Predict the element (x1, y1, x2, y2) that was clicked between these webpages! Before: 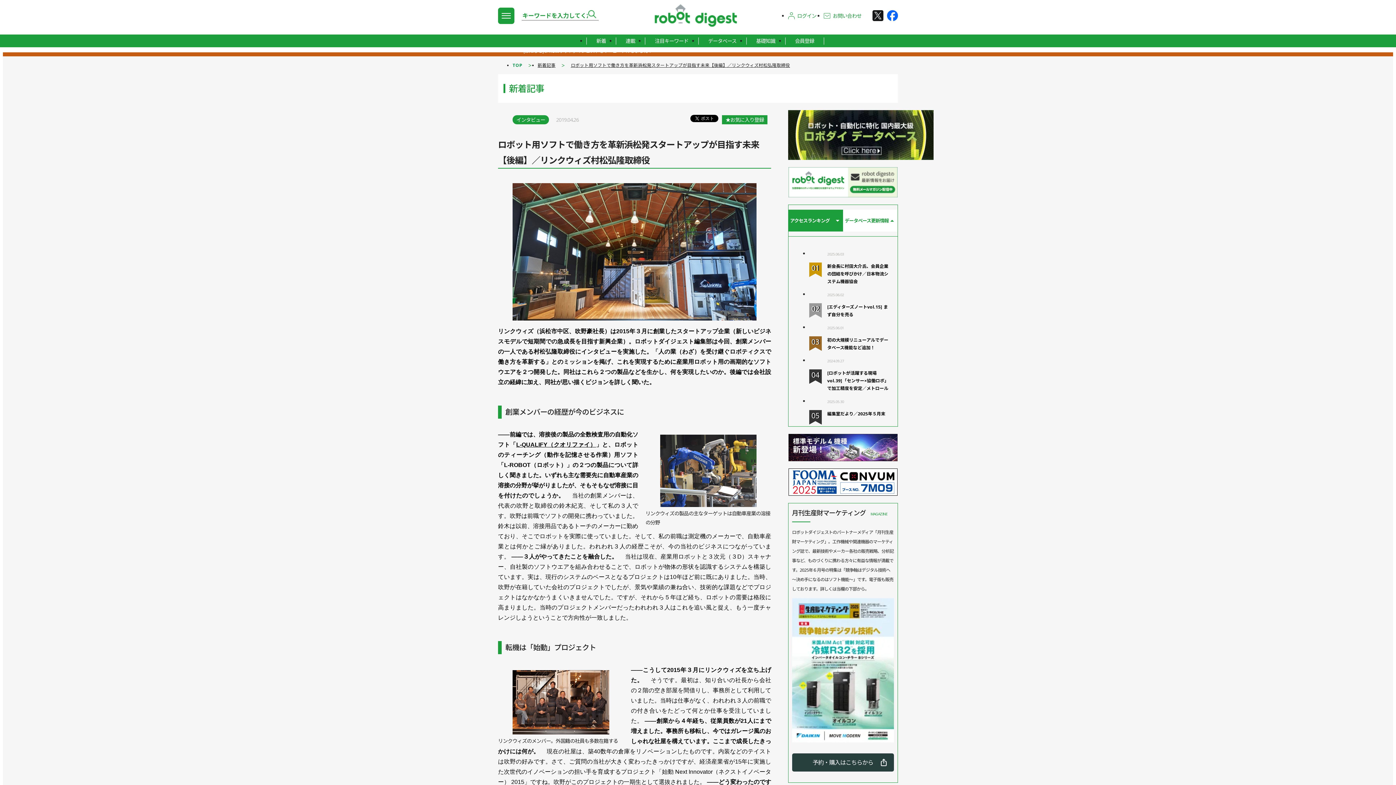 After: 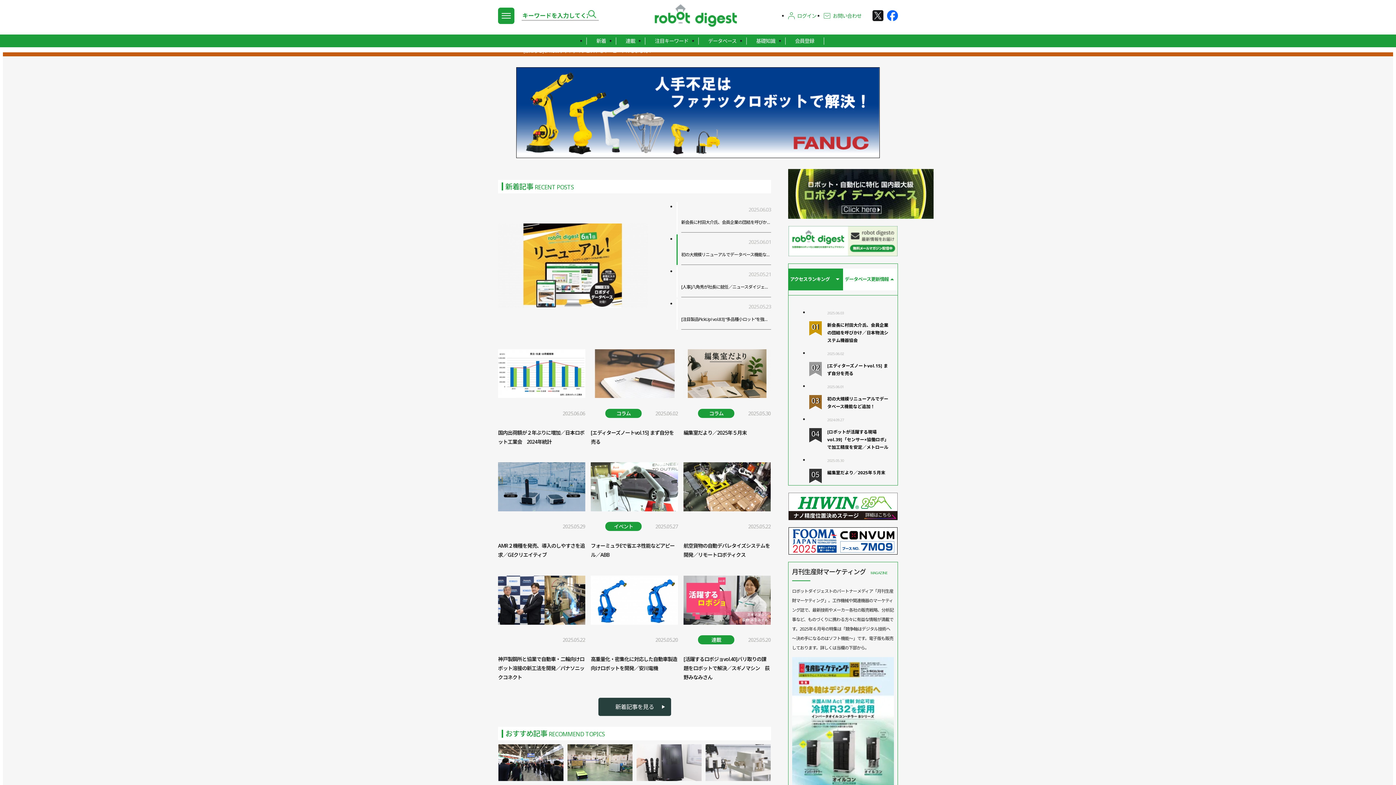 Action: bbox: (651, 2, 740, 9)